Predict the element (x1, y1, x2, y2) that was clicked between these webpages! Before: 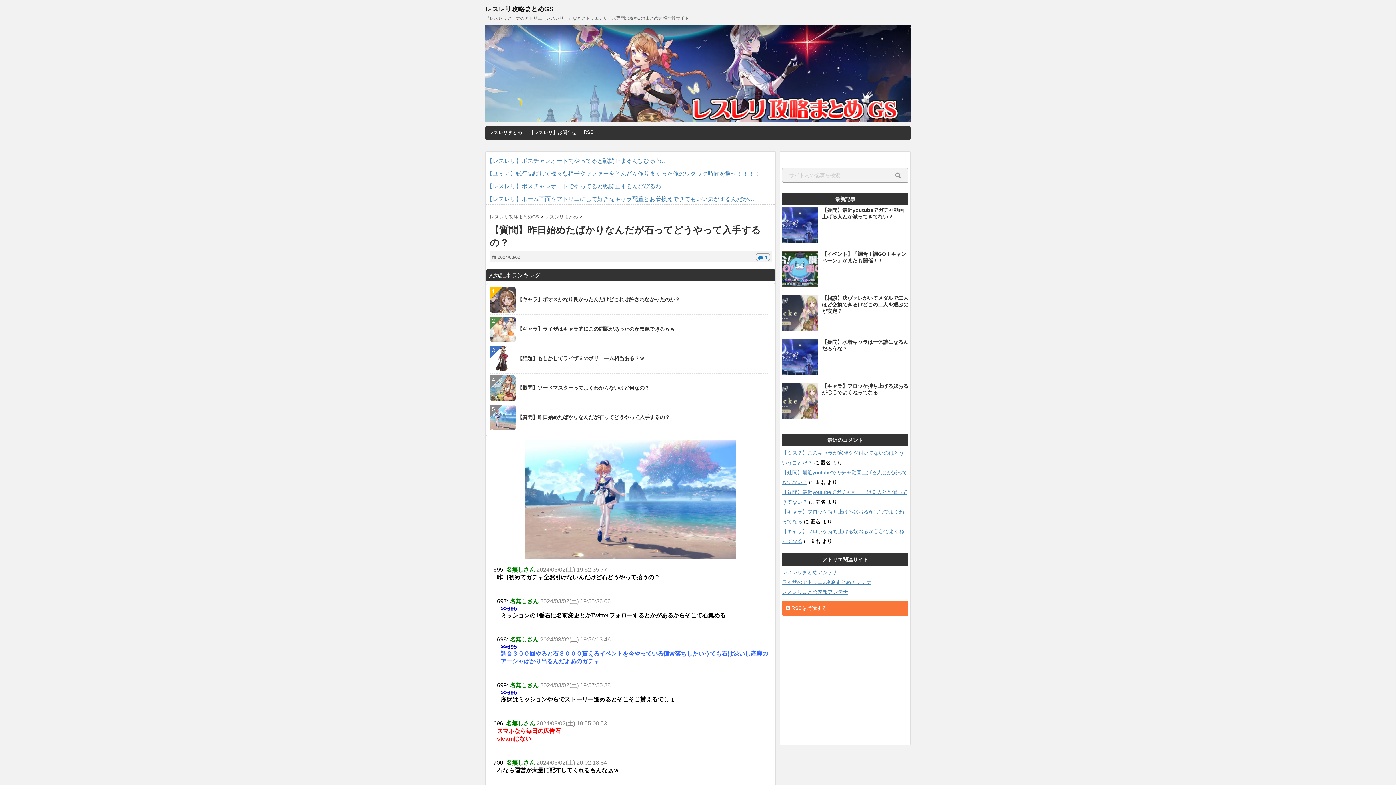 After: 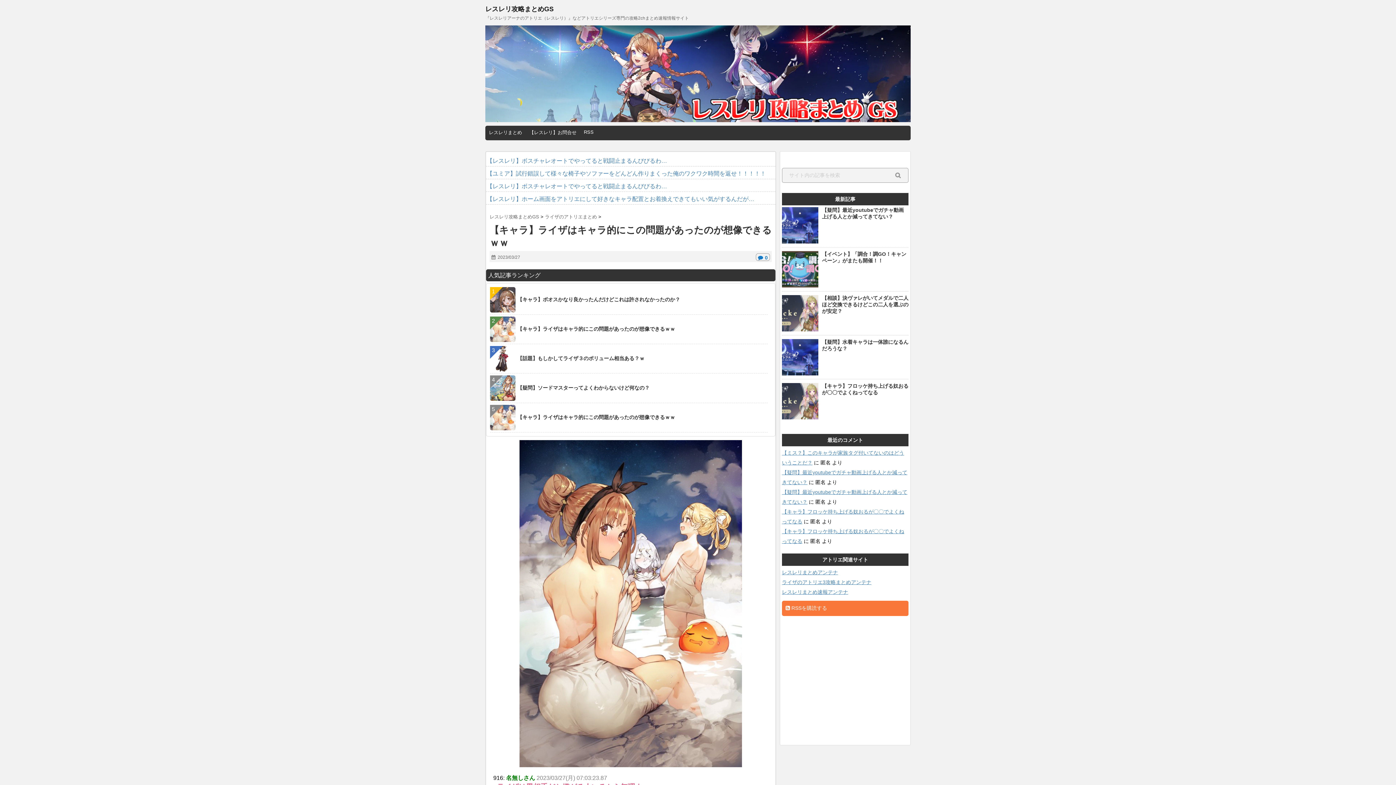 Action: label: 	【キャラ】ライザはキャラ的にこの問題があったのが想像できるｗｗ bbox: (490, 316, 675, 342)